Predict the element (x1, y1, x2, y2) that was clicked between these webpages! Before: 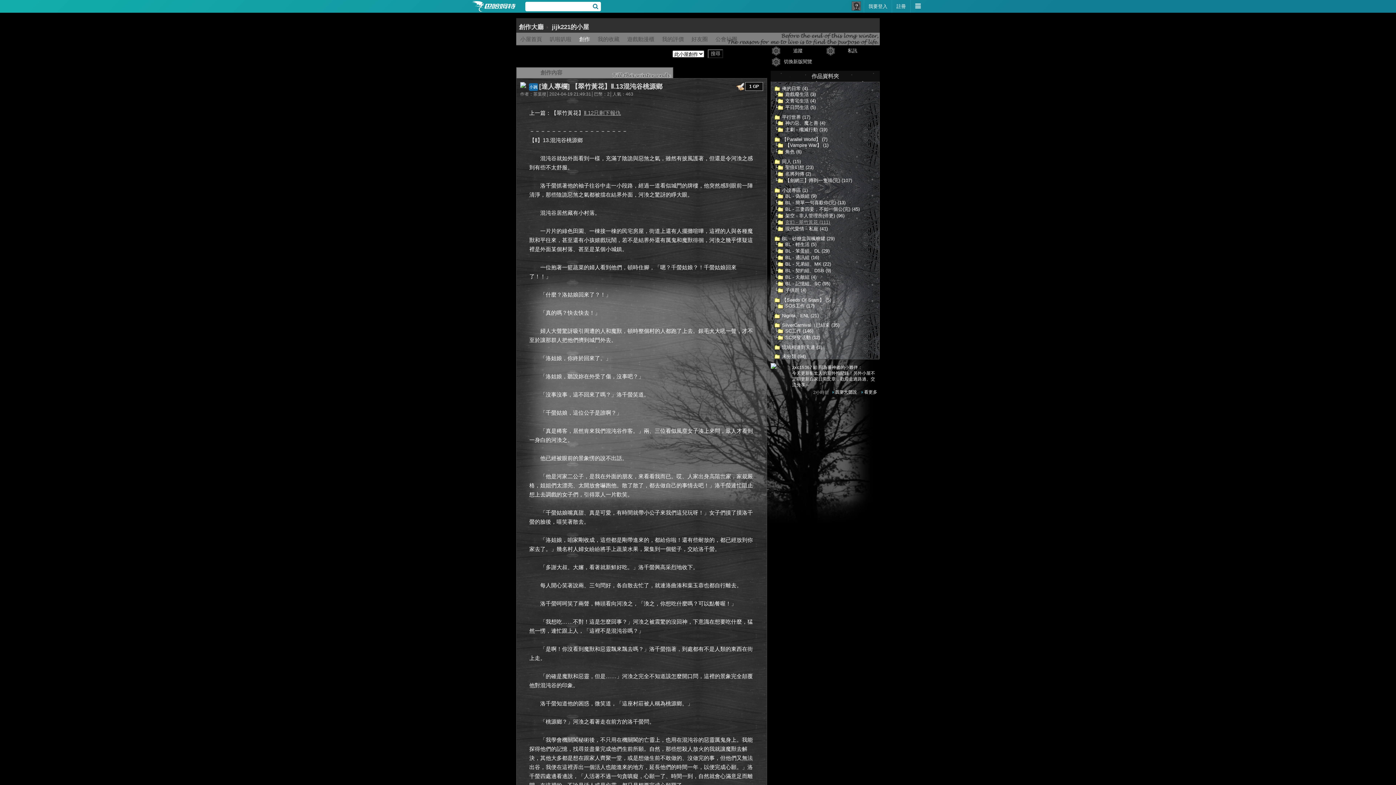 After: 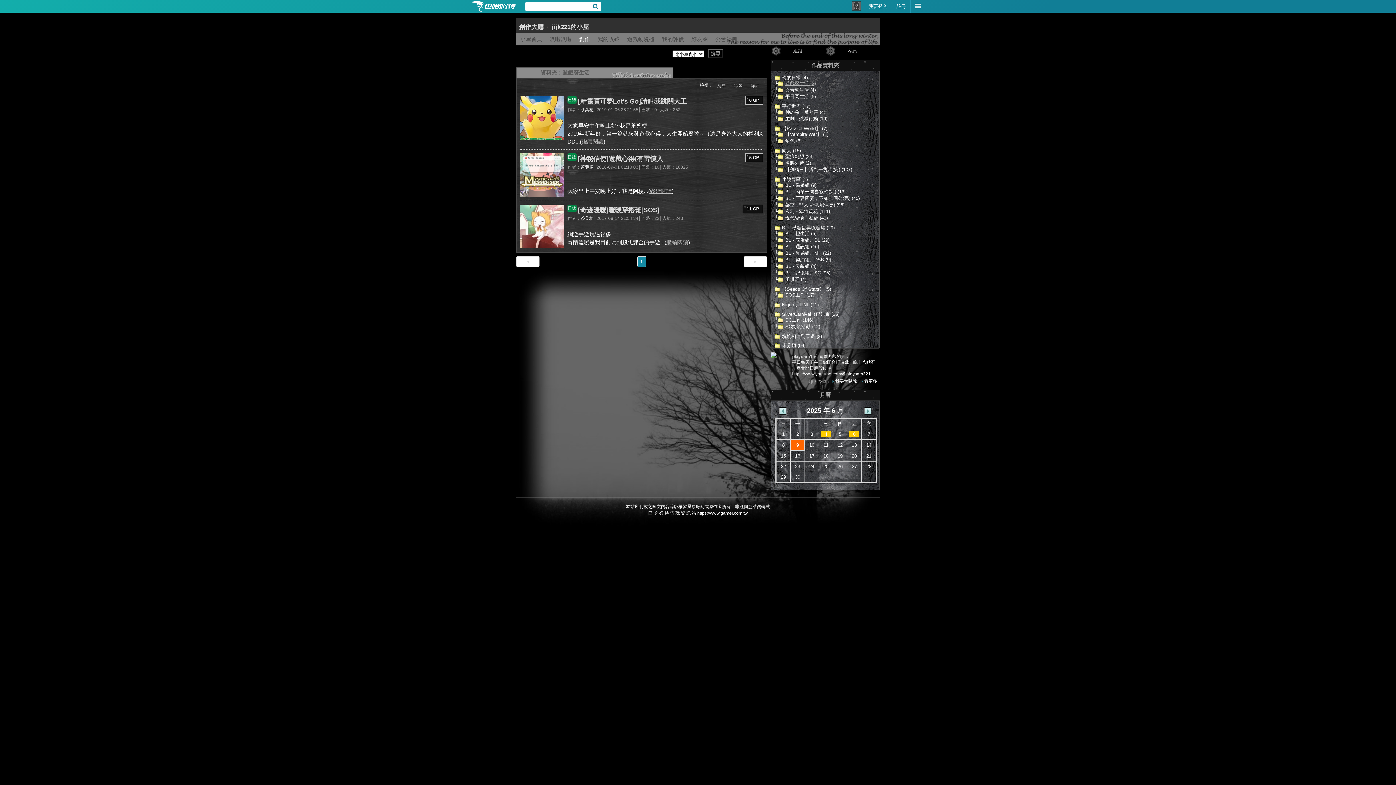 Action: bbox: (778, 91, 816, 97) label: 遊戲廢生活 (3)